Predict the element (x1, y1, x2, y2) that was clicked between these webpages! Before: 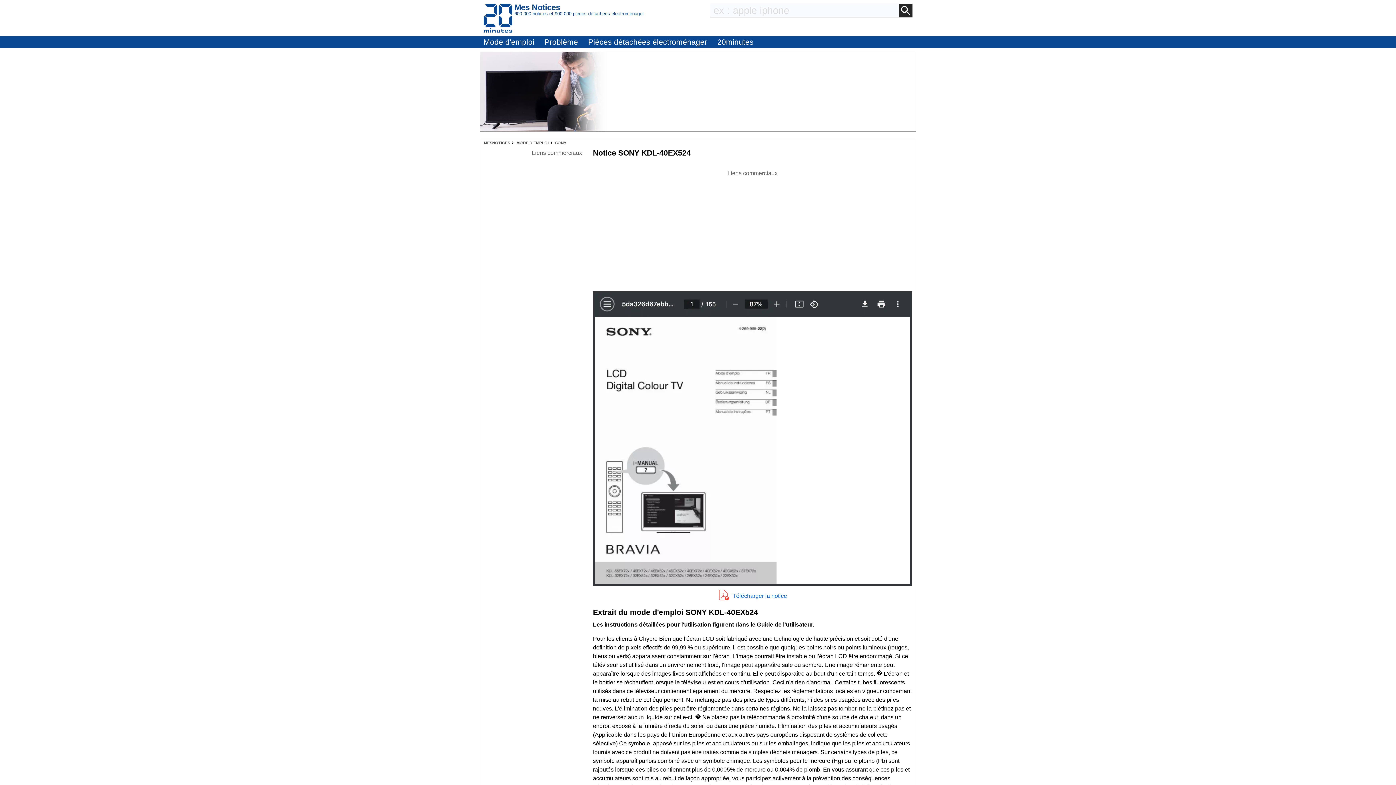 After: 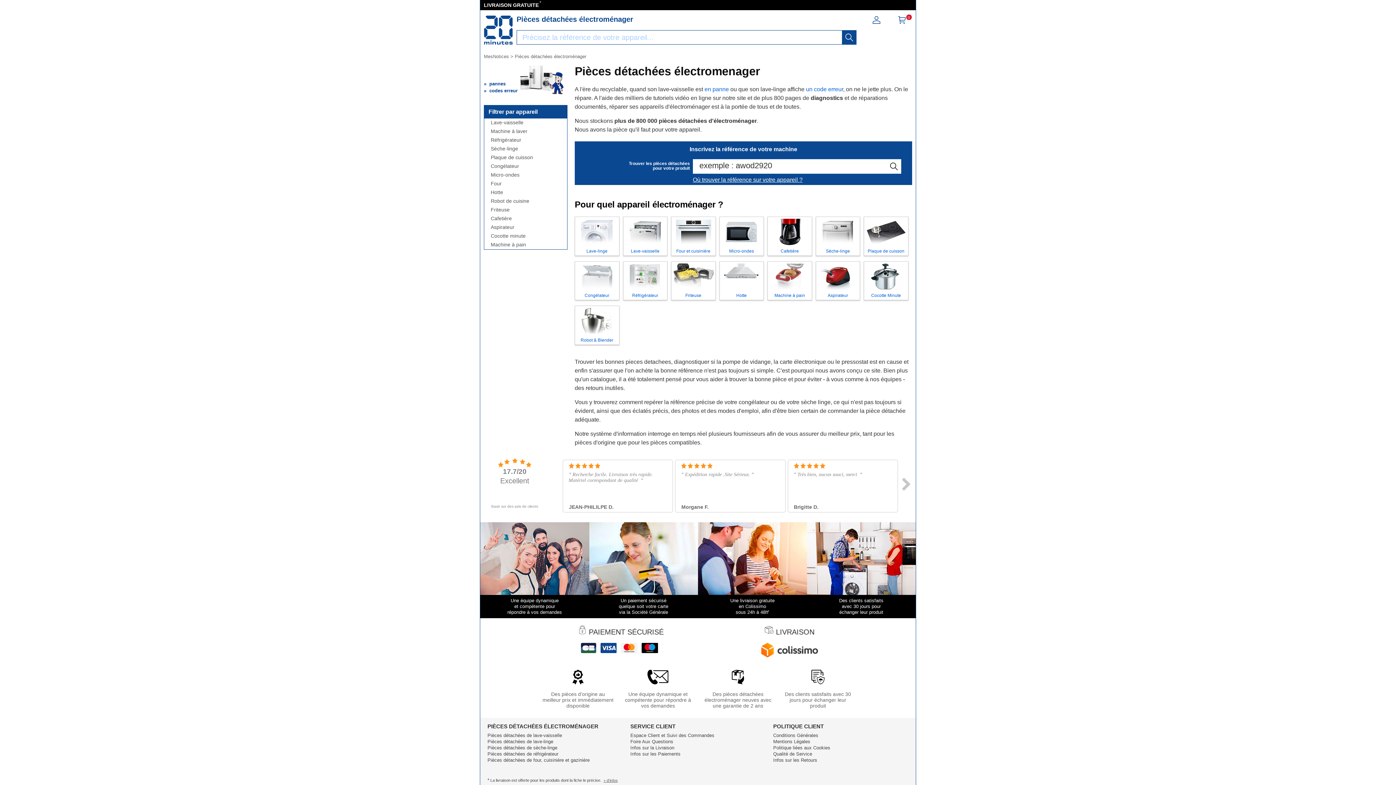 Action: label: Pièces détachées électroménager bbox: (585, 36, 710, 48)